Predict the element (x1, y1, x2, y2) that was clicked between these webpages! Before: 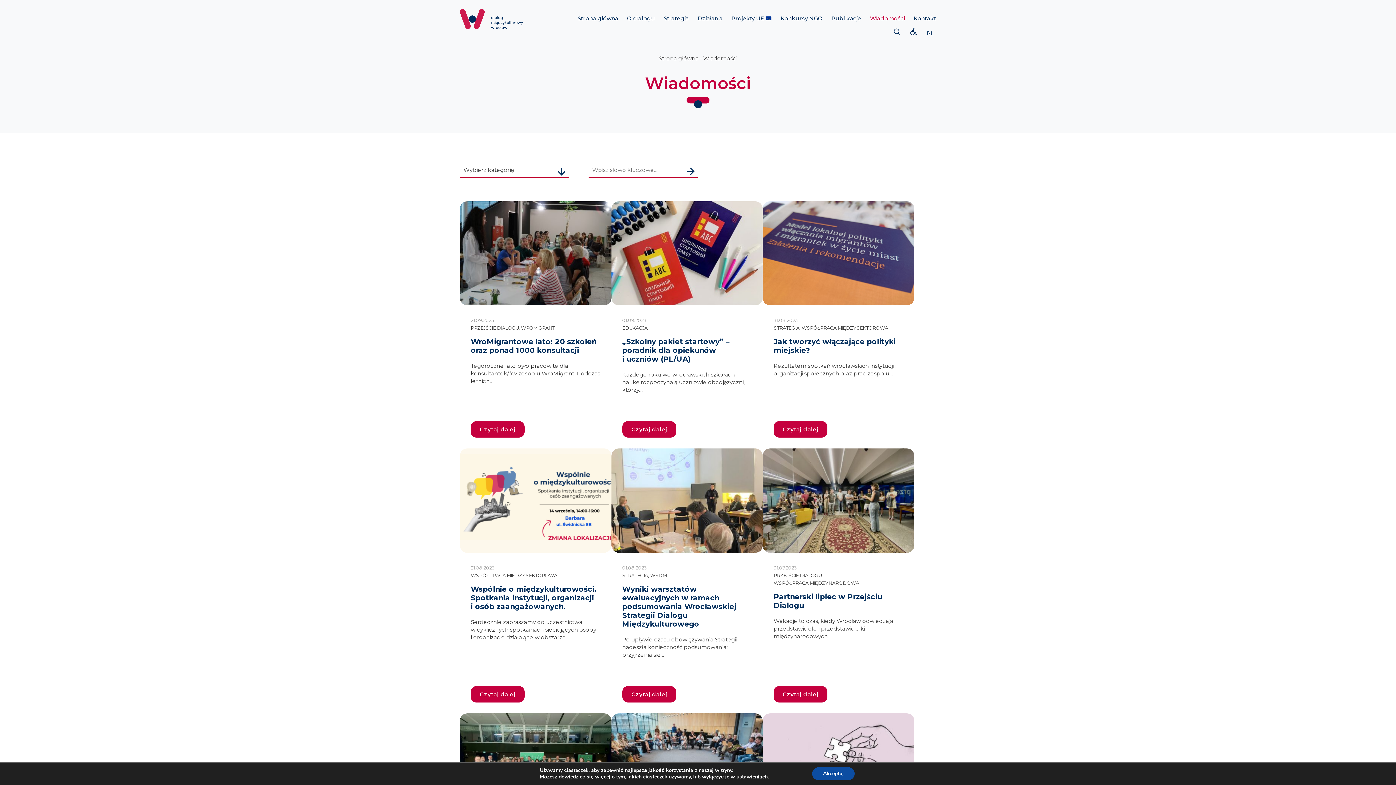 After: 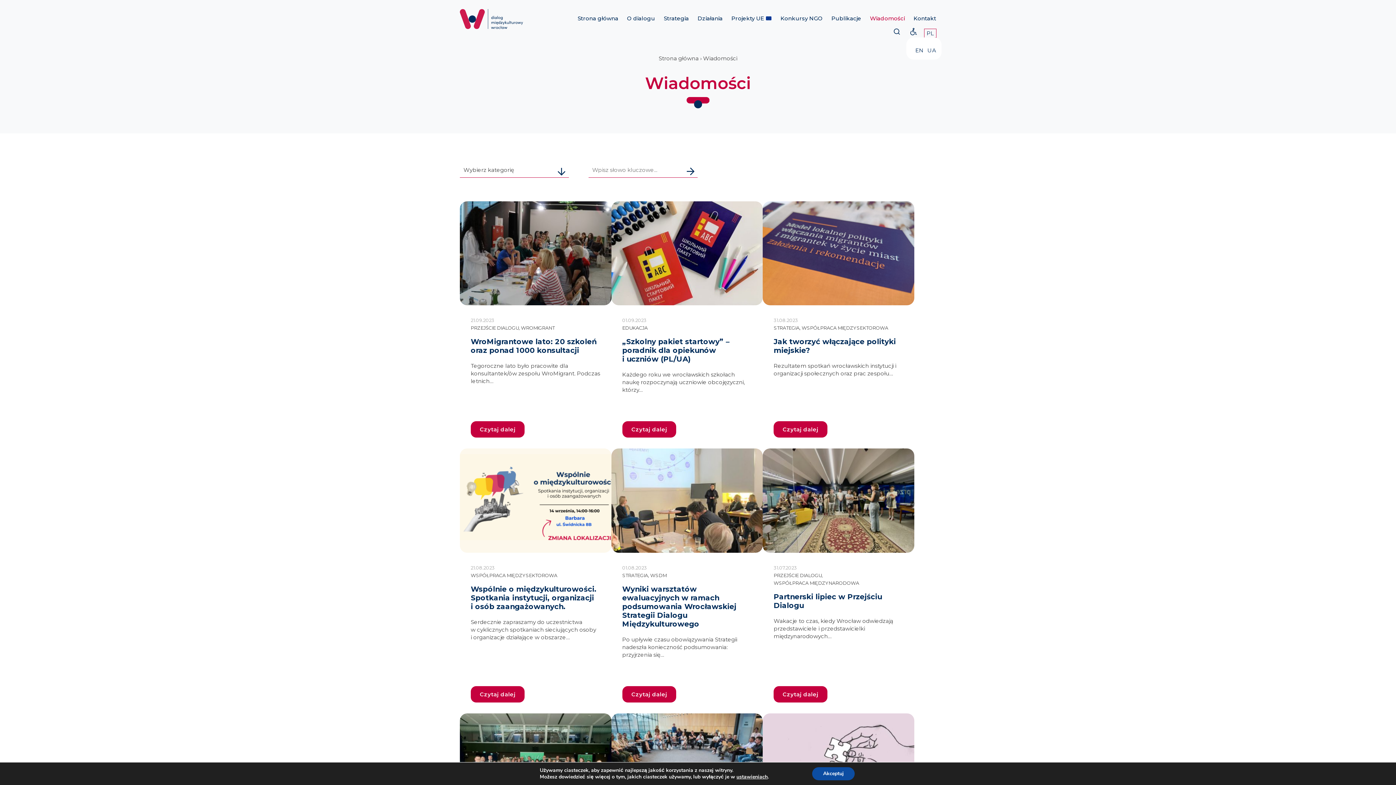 Action: bbox: (924, 29, 936, 37) label: PL